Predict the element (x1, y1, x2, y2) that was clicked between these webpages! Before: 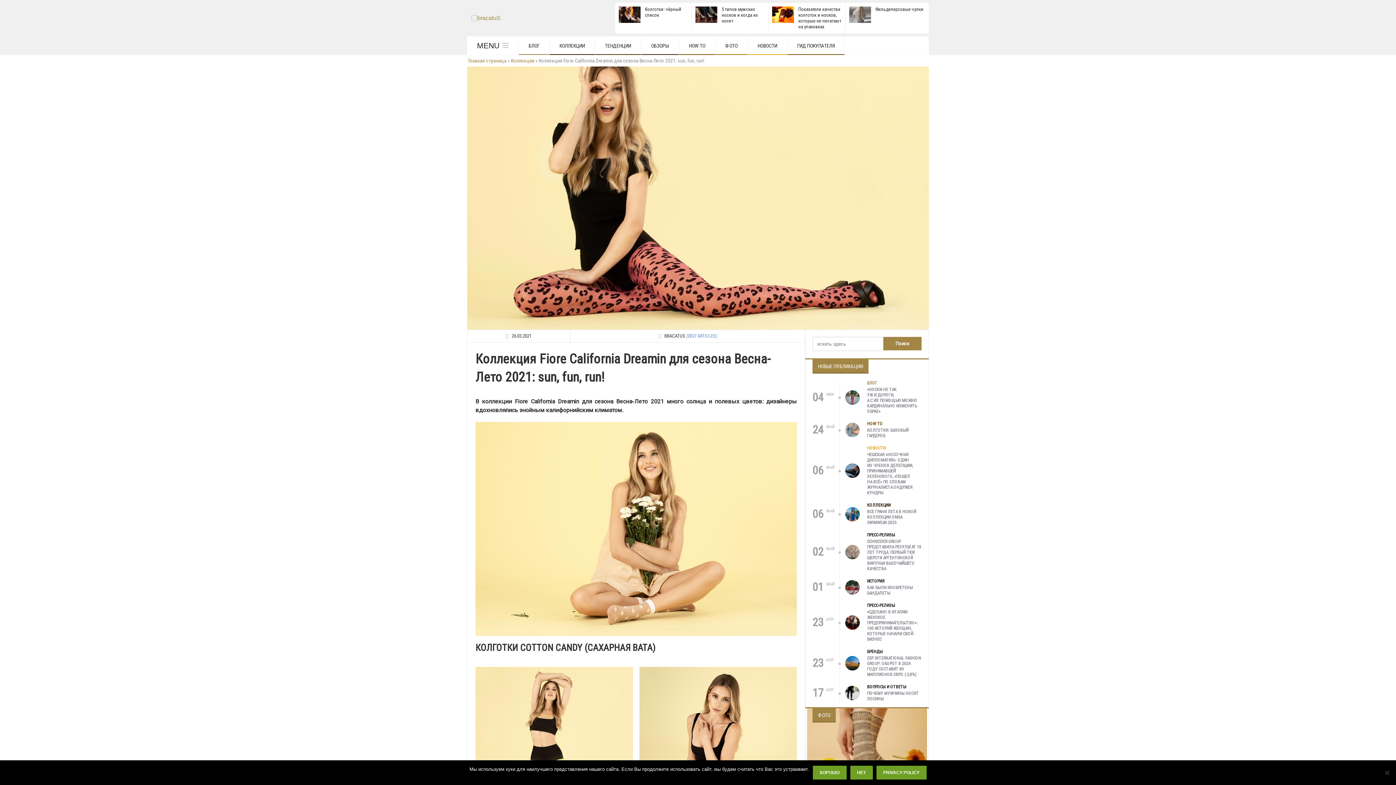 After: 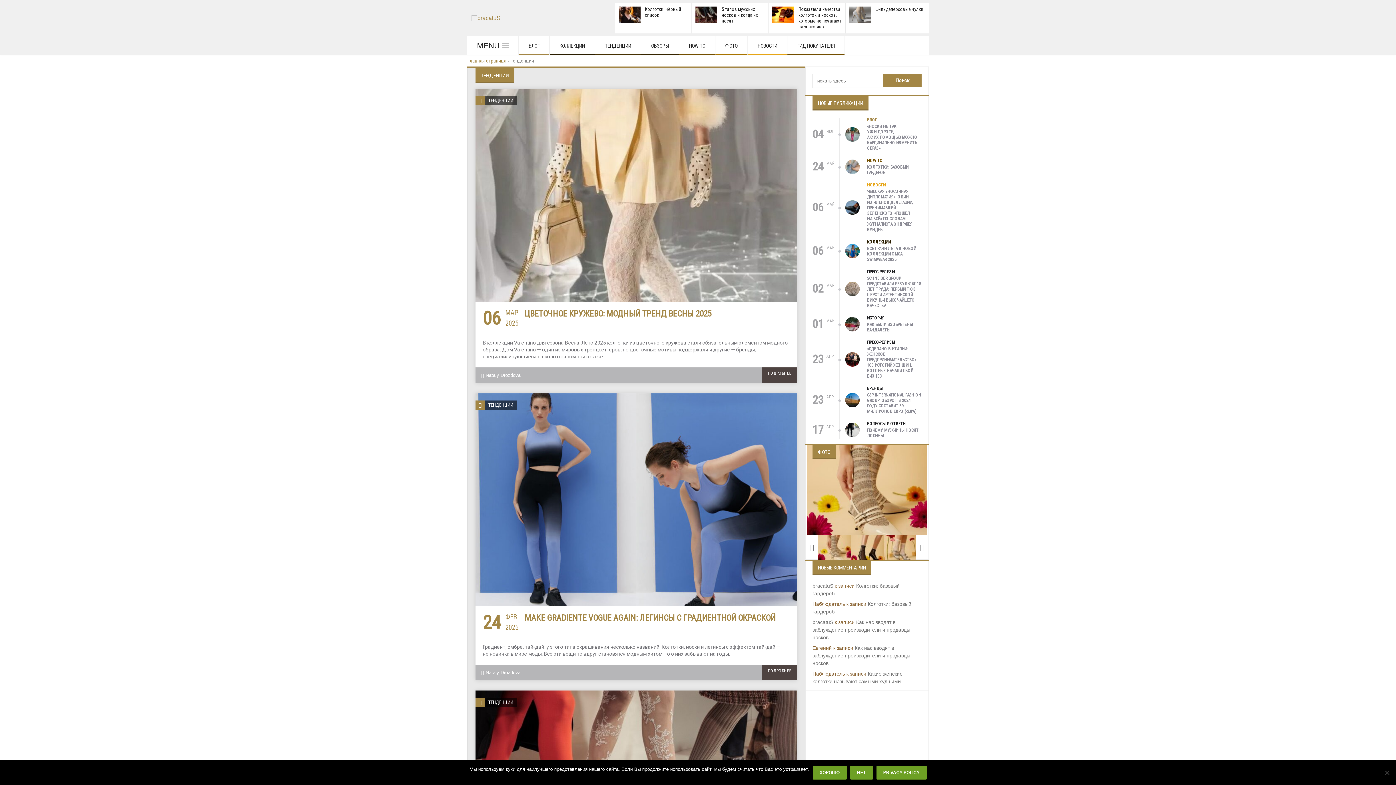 Action: label: ТЕНДЕНЦИИ bbox: (595, 36, 641, 54)